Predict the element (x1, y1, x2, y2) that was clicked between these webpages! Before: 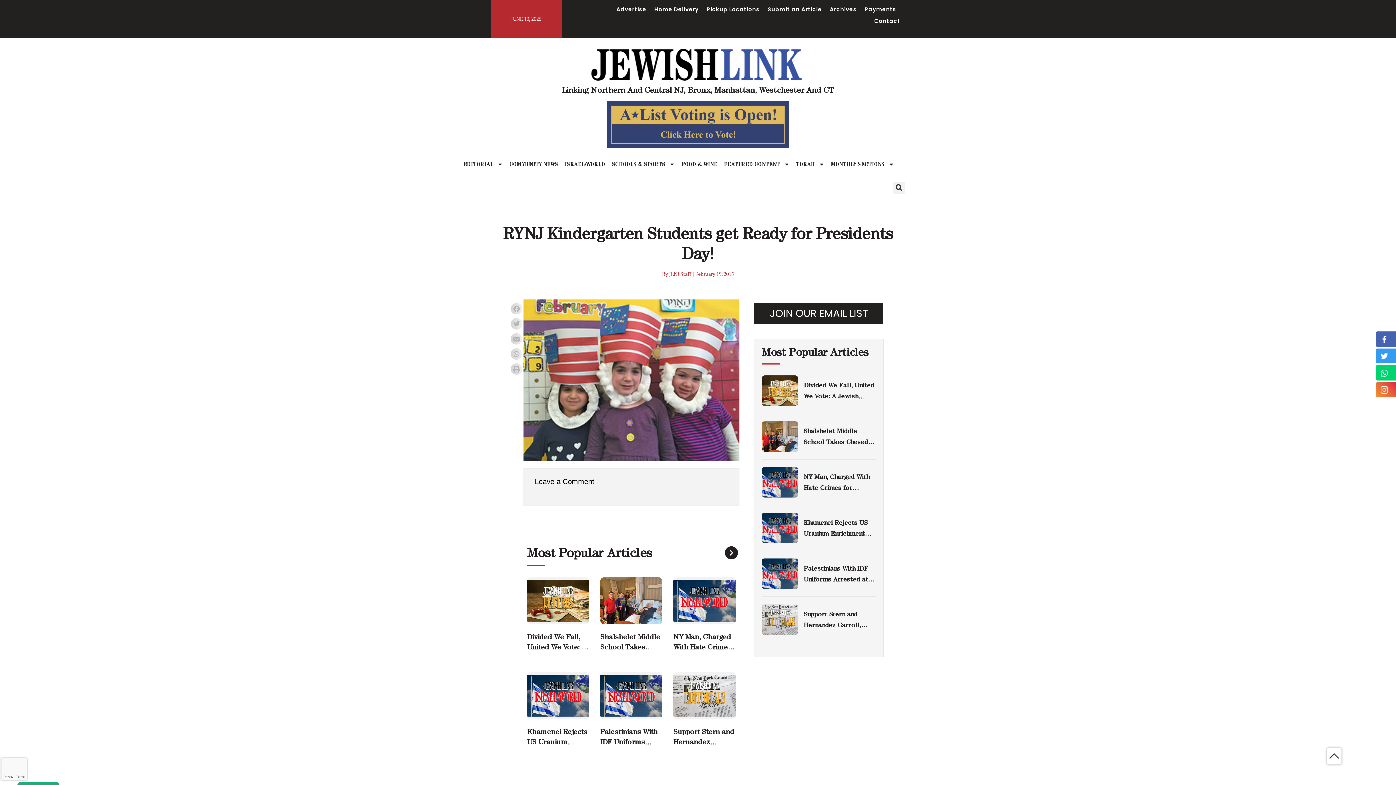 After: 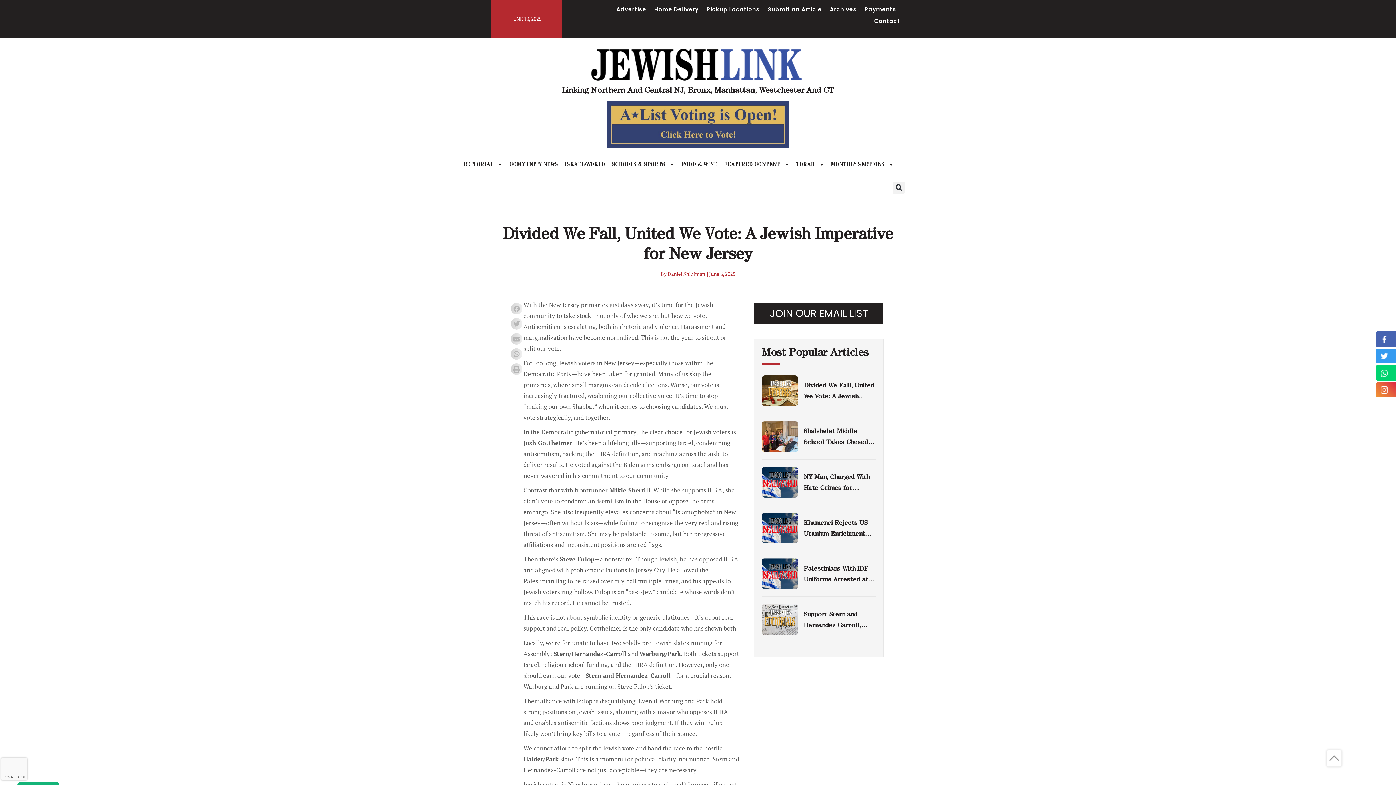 Action: bbox: (527, 577, 589, 624)